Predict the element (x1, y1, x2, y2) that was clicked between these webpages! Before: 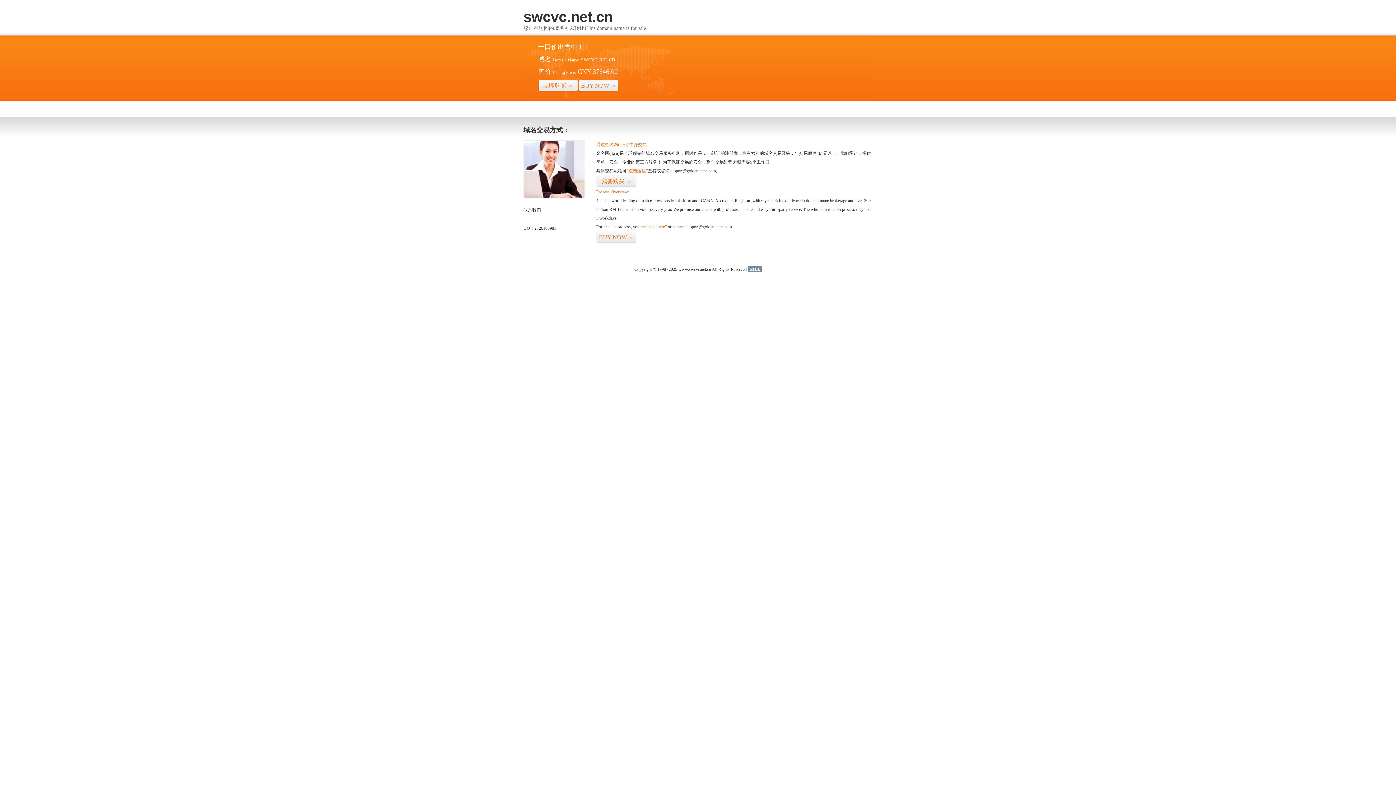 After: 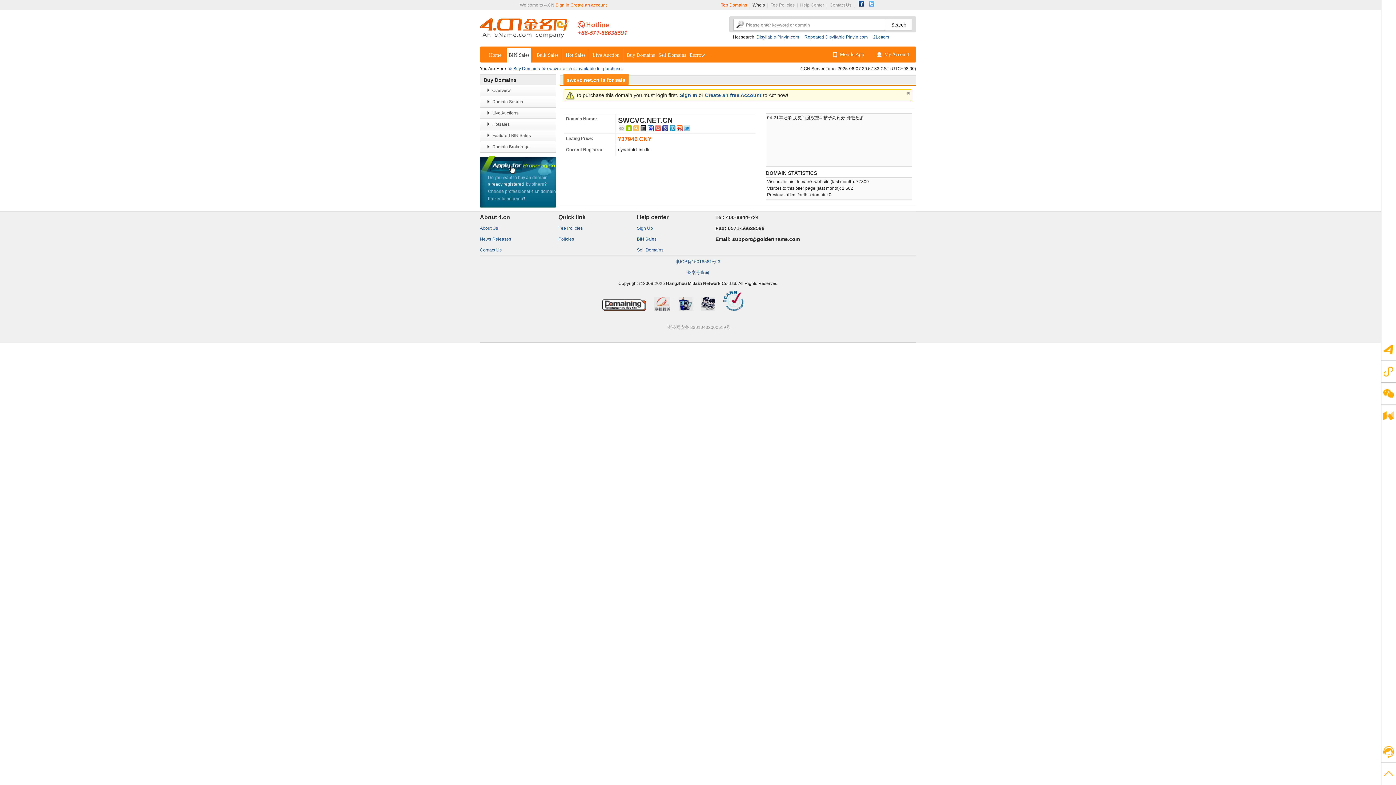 Action: bbox: (578, 79, 618, 92) label: BUY NOW>>